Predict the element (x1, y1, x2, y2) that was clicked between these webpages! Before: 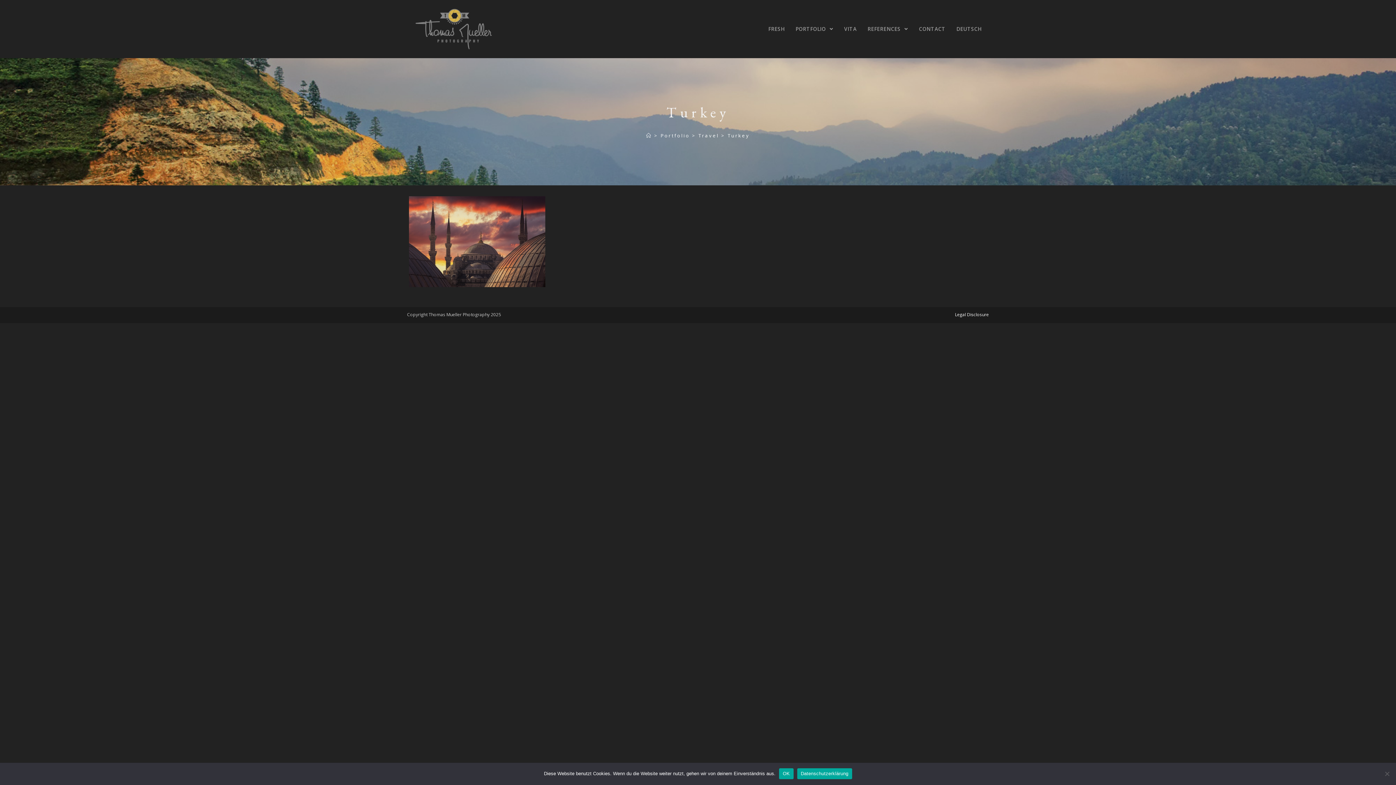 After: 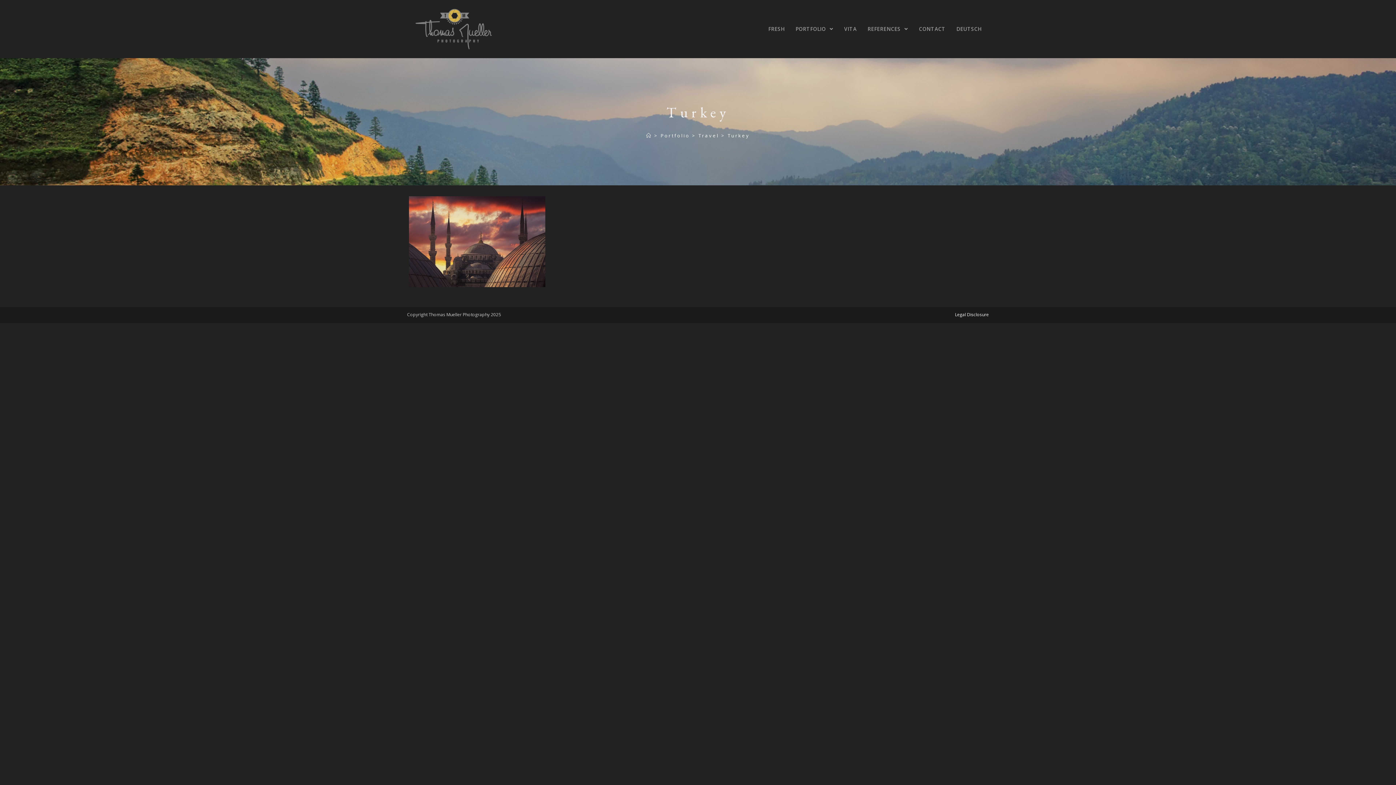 Action: bbox: (779, 768, 793, 779) label: OK